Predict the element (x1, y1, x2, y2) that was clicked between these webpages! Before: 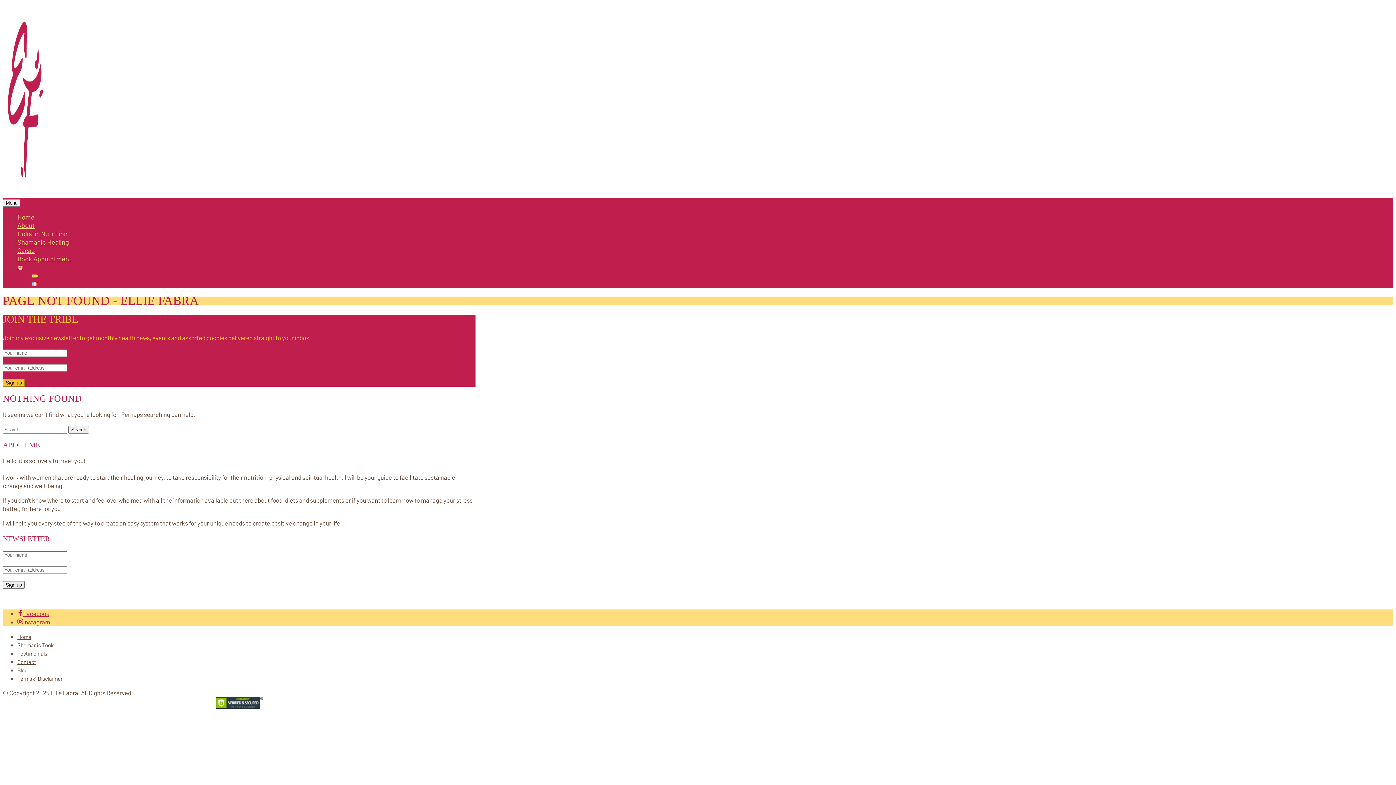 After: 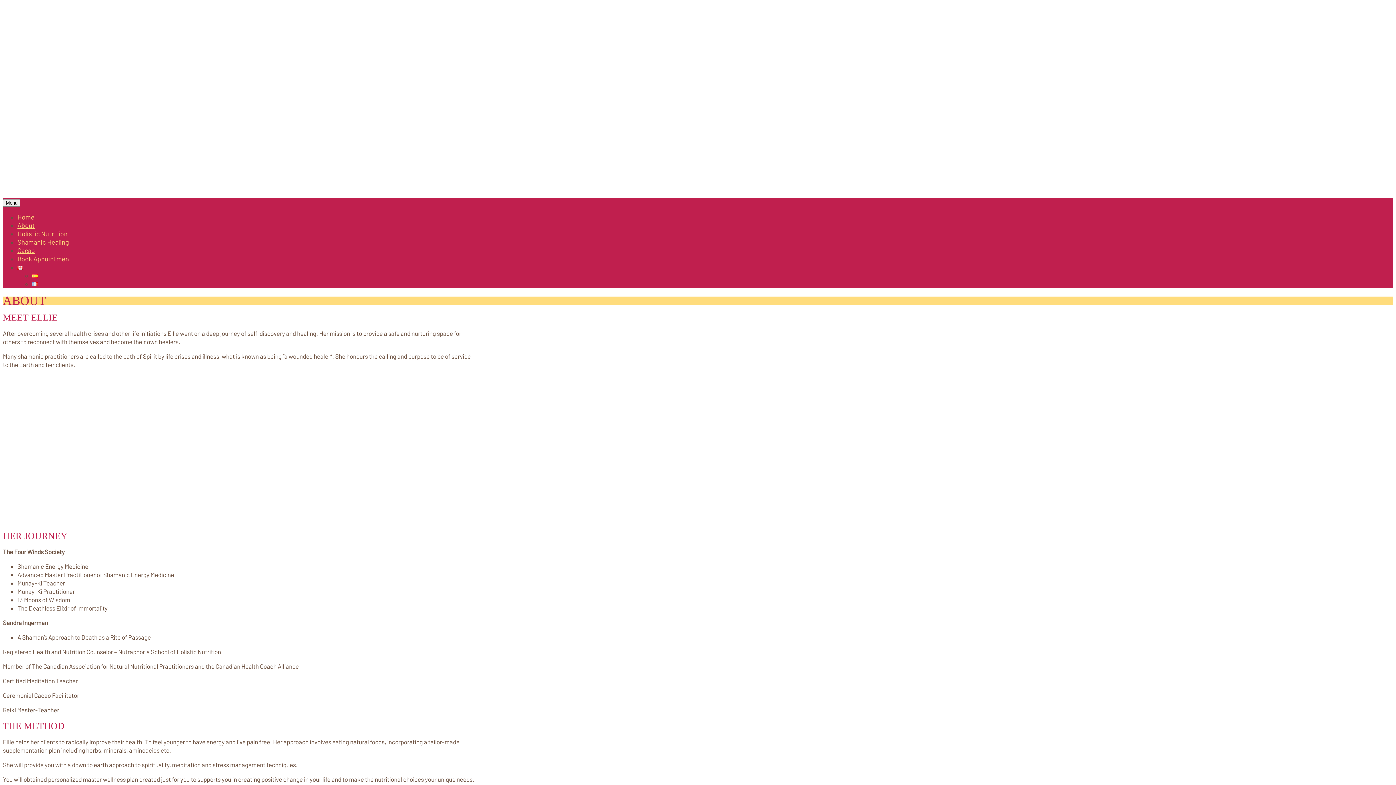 Action: bbox: (17, 221, 34, 229) label: About